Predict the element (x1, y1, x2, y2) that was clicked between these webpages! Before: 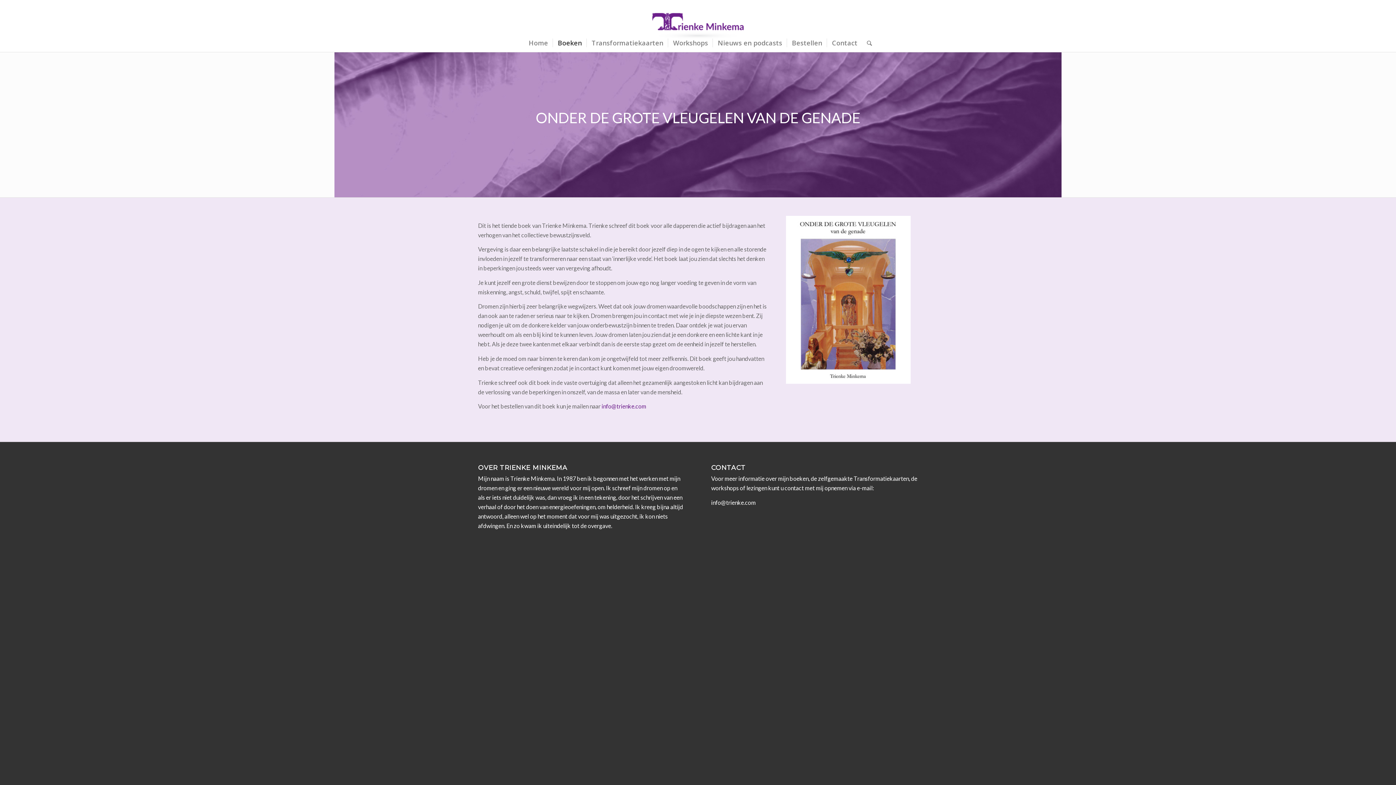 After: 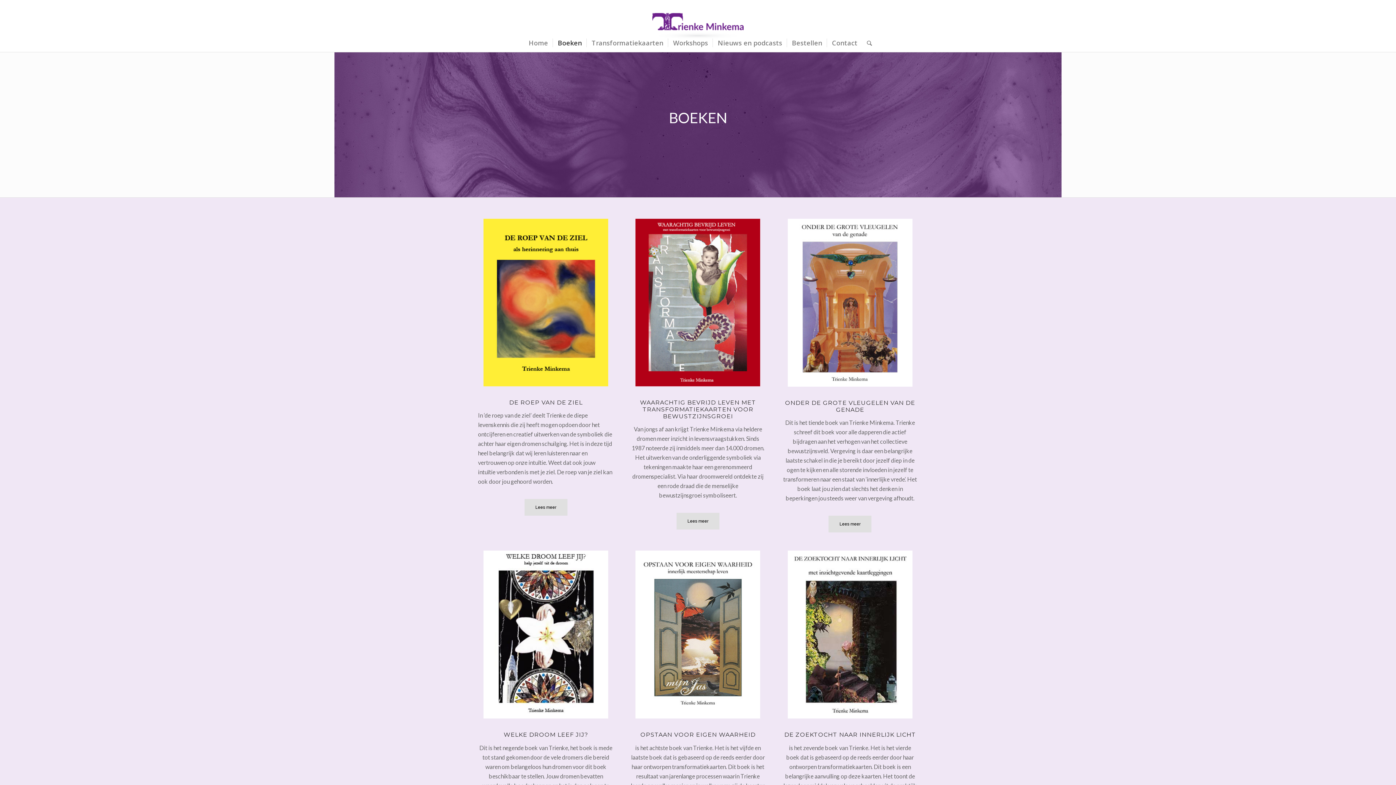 Action: label: Boeken bbox: (552, 33, 586, 52)